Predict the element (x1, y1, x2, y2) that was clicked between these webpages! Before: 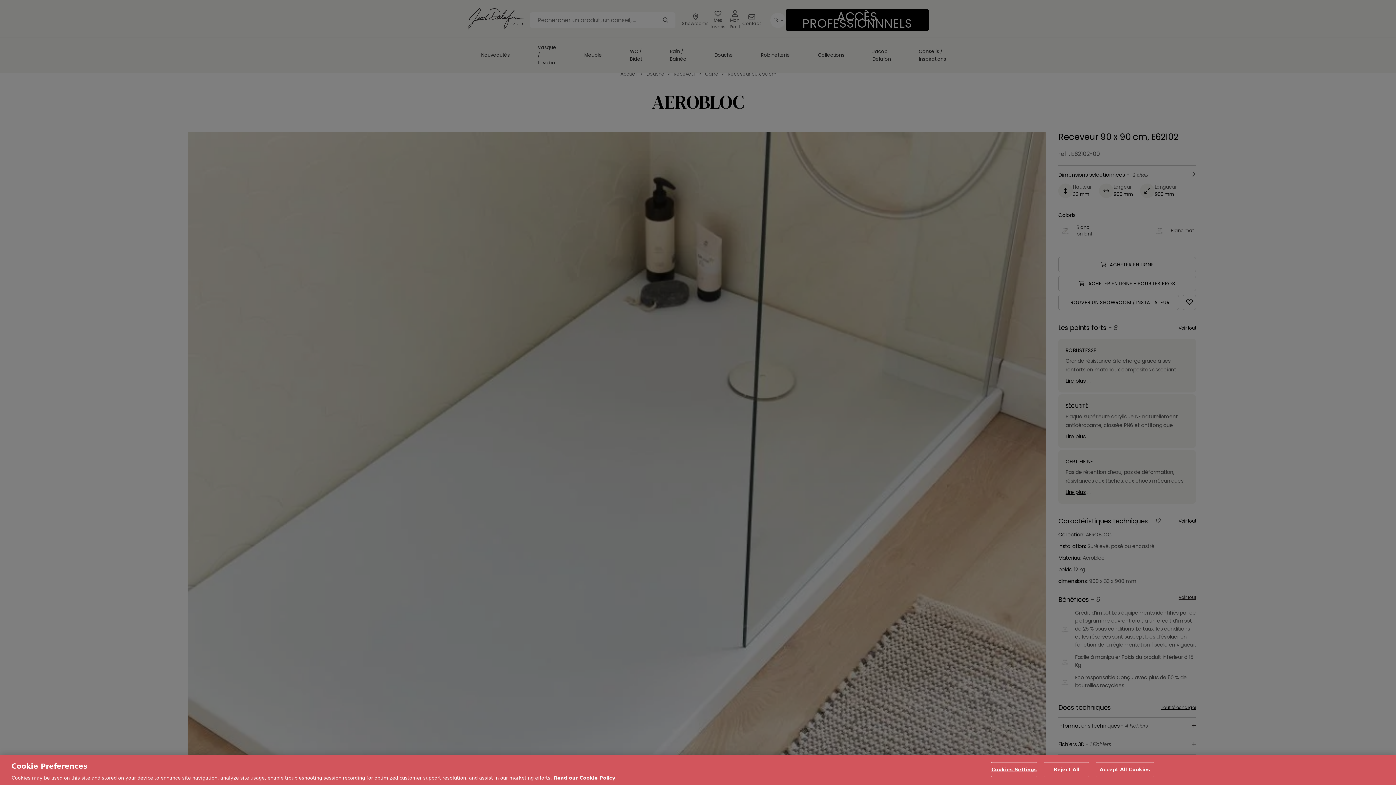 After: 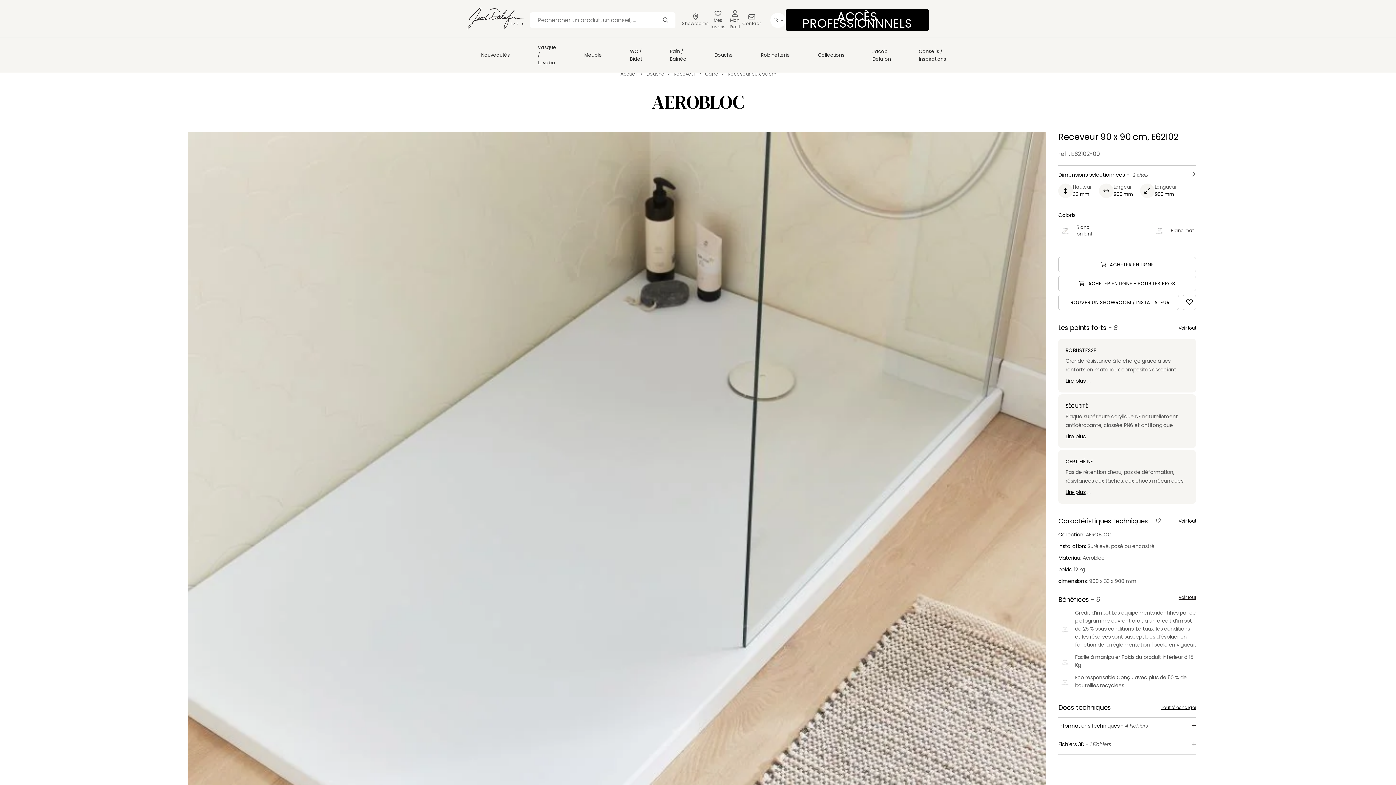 Action: label: Reject All bbox: (1044, 762, 1089, 777)